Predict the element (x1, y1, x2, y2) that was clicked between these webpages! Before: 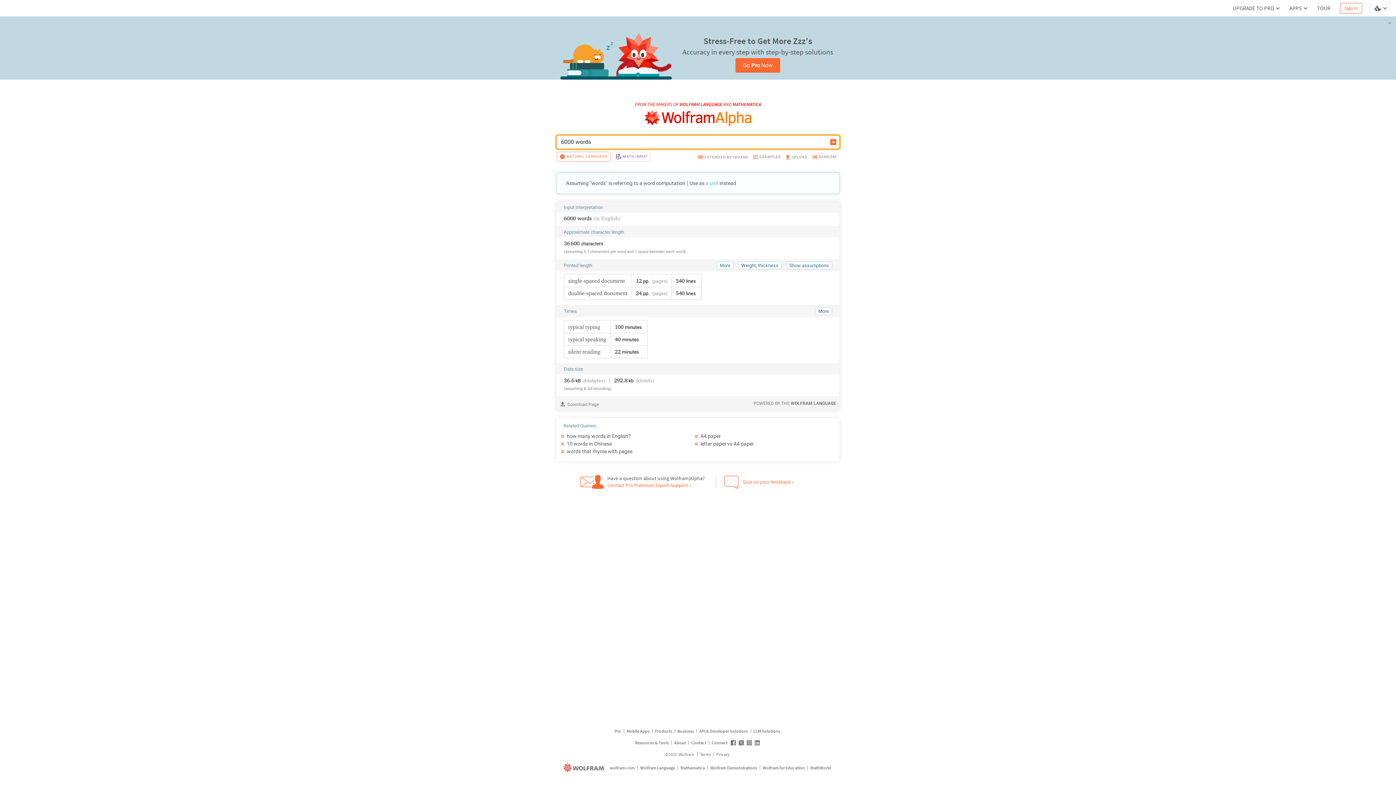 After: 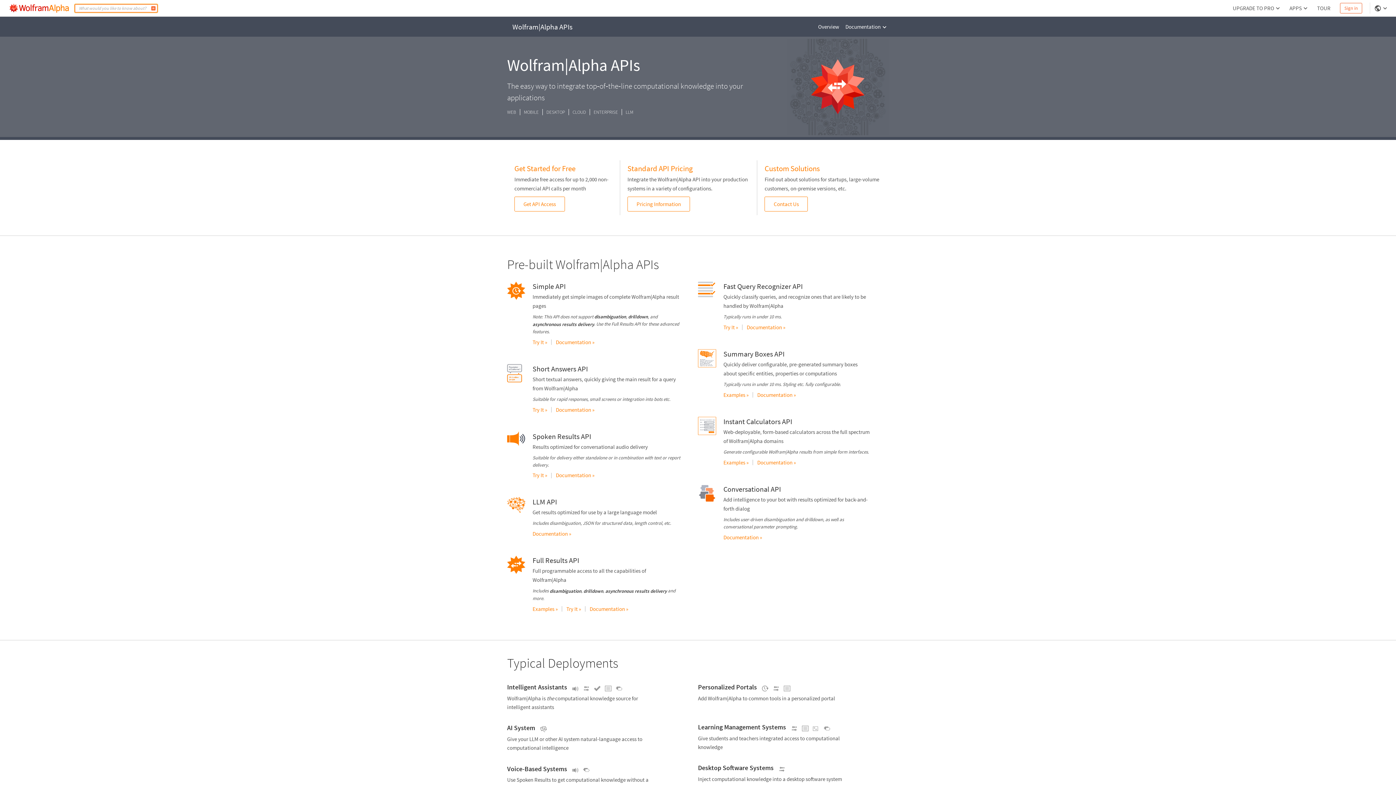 Action: bbox: (698, 727, 749, 735) label: API & Developer Solutions